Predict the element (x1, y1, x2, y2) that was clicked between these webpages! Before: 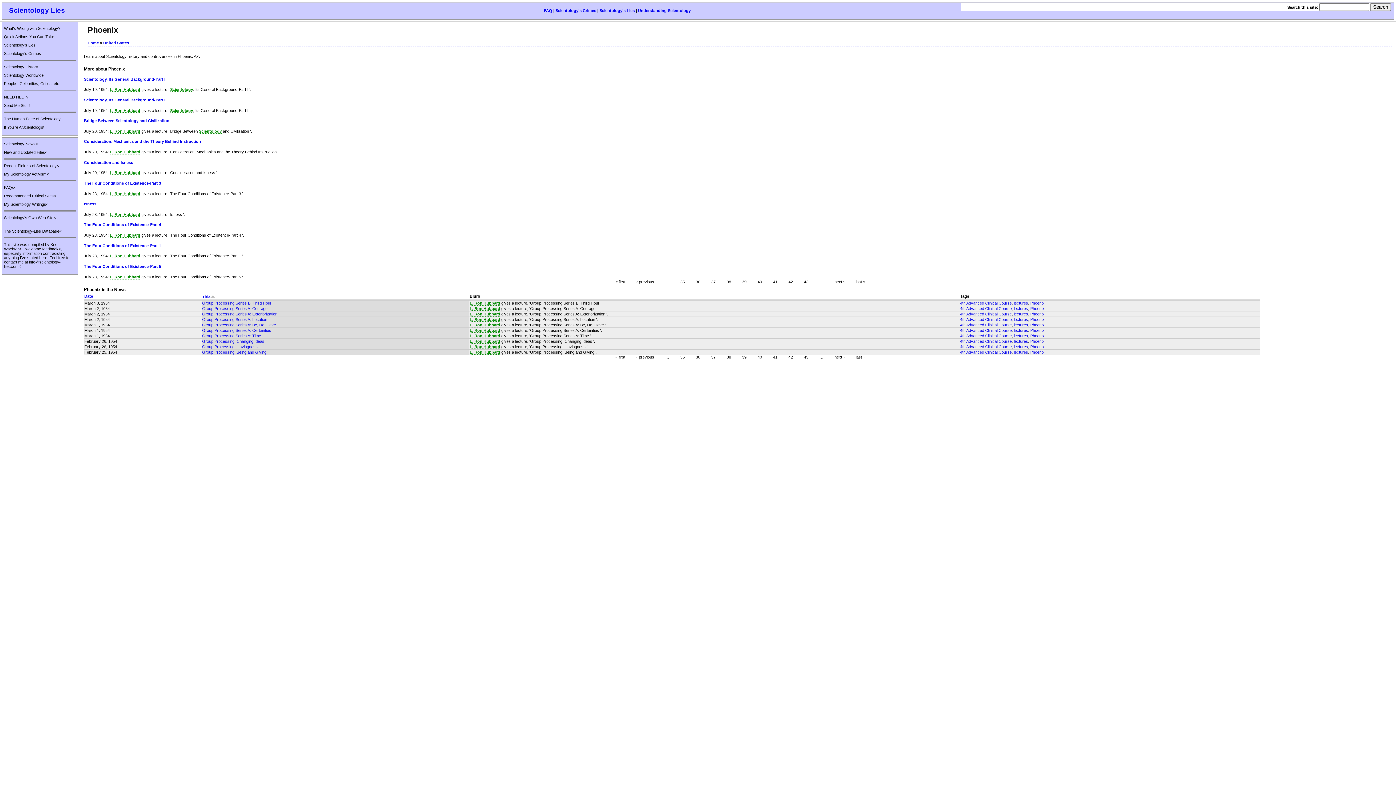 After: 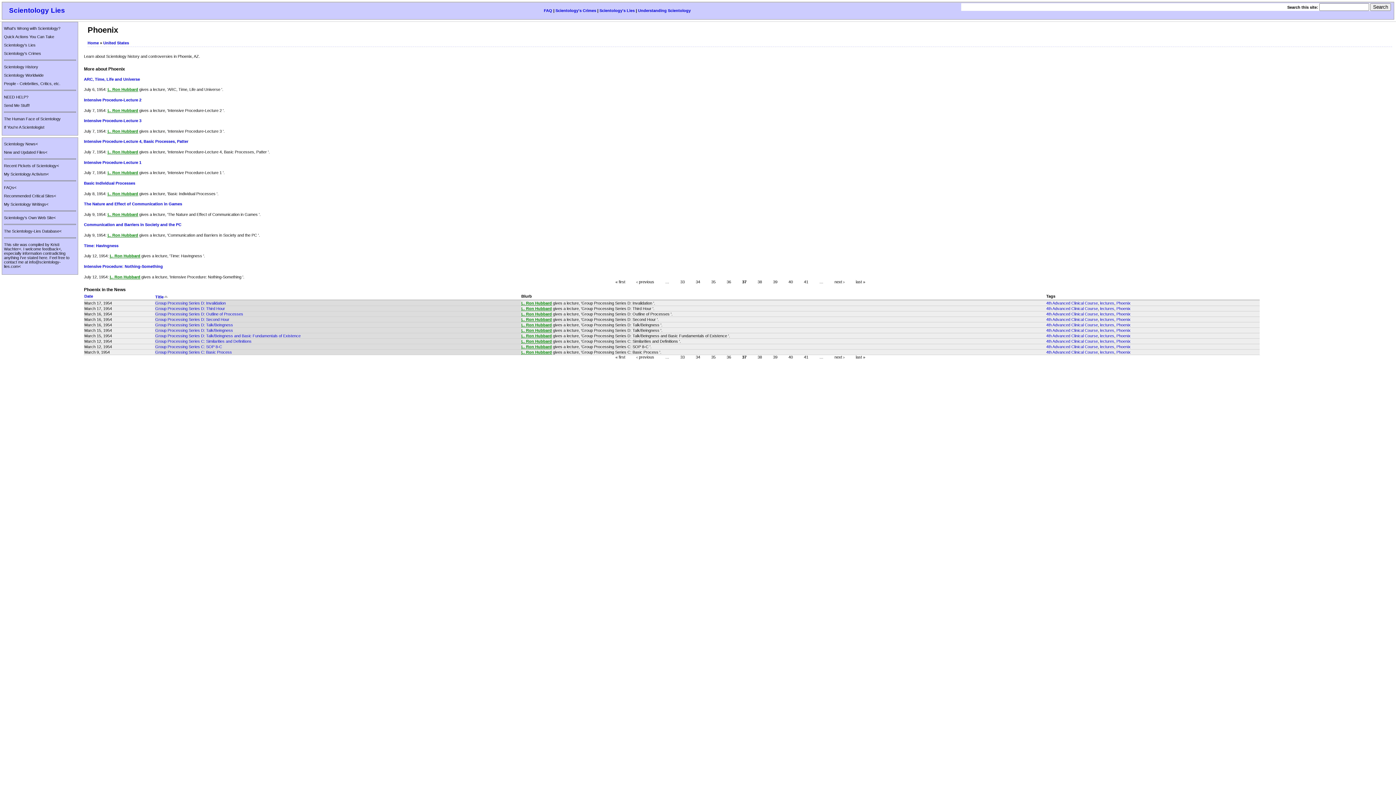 Action: label: 37 bbox: (711, 279, 715, 284)